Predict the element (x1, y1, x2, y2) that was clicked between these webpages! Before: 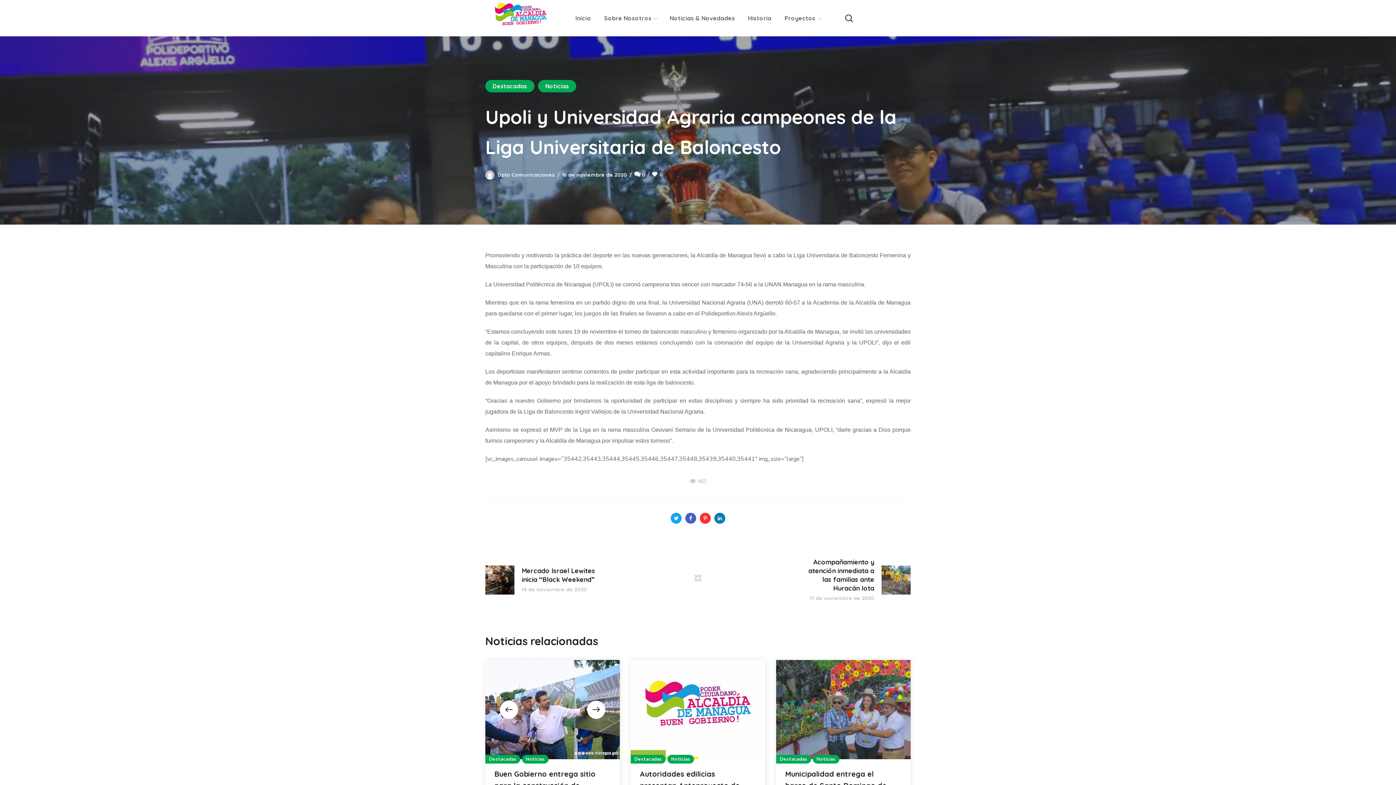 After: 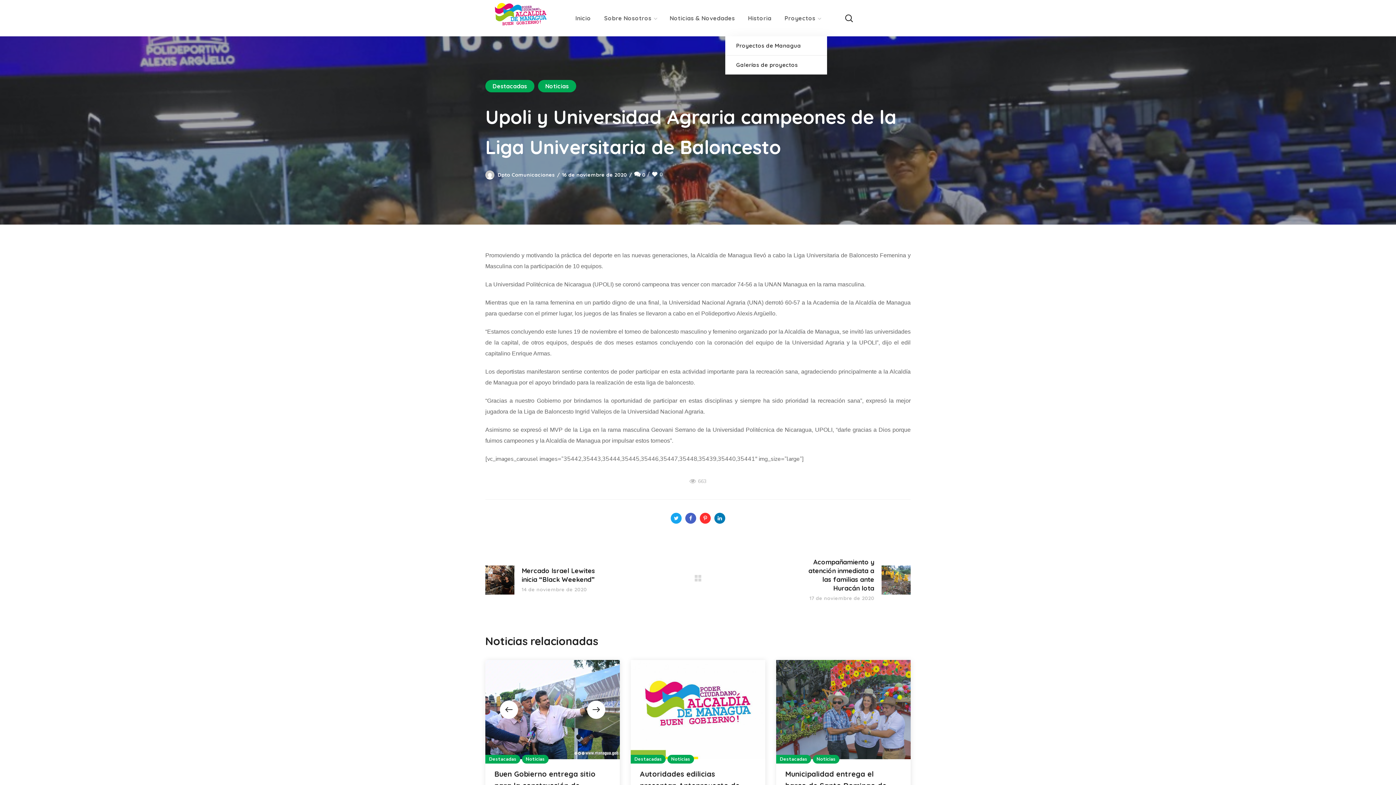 Action: bbox: (778, 0, 827, 36) label: Proyectos